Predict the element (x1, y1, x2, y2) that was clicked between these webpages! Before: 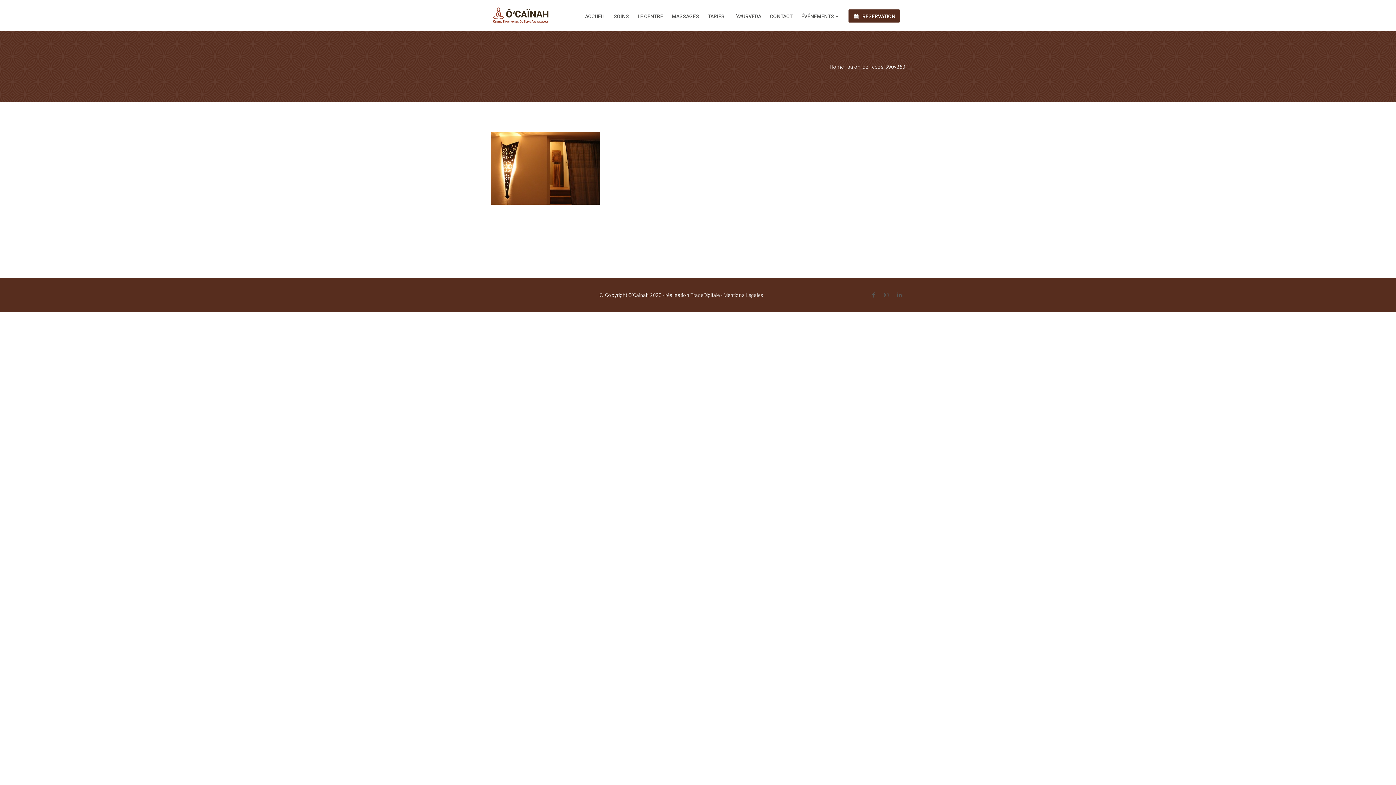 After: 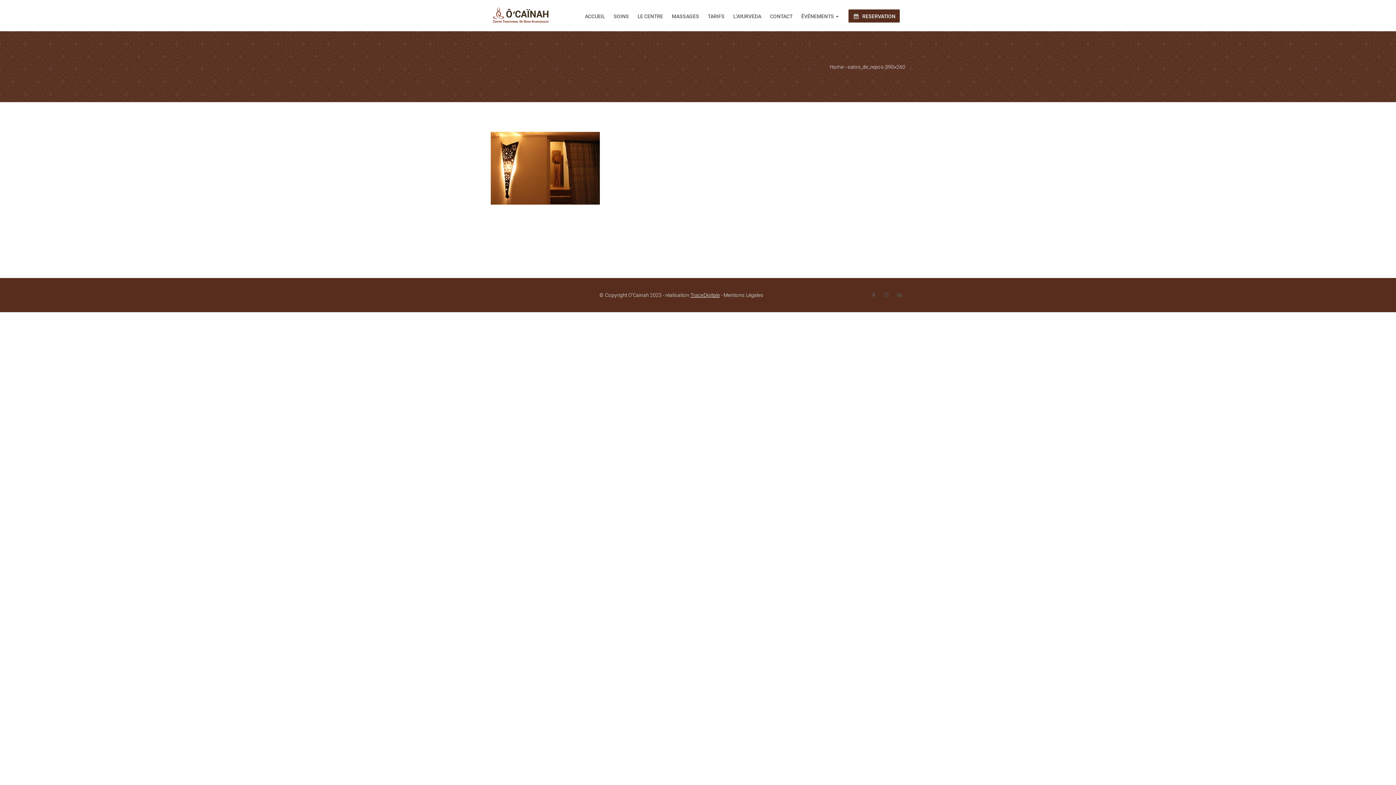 Action: label: TraceDigitale bbox: (690, 292, 720, 298)